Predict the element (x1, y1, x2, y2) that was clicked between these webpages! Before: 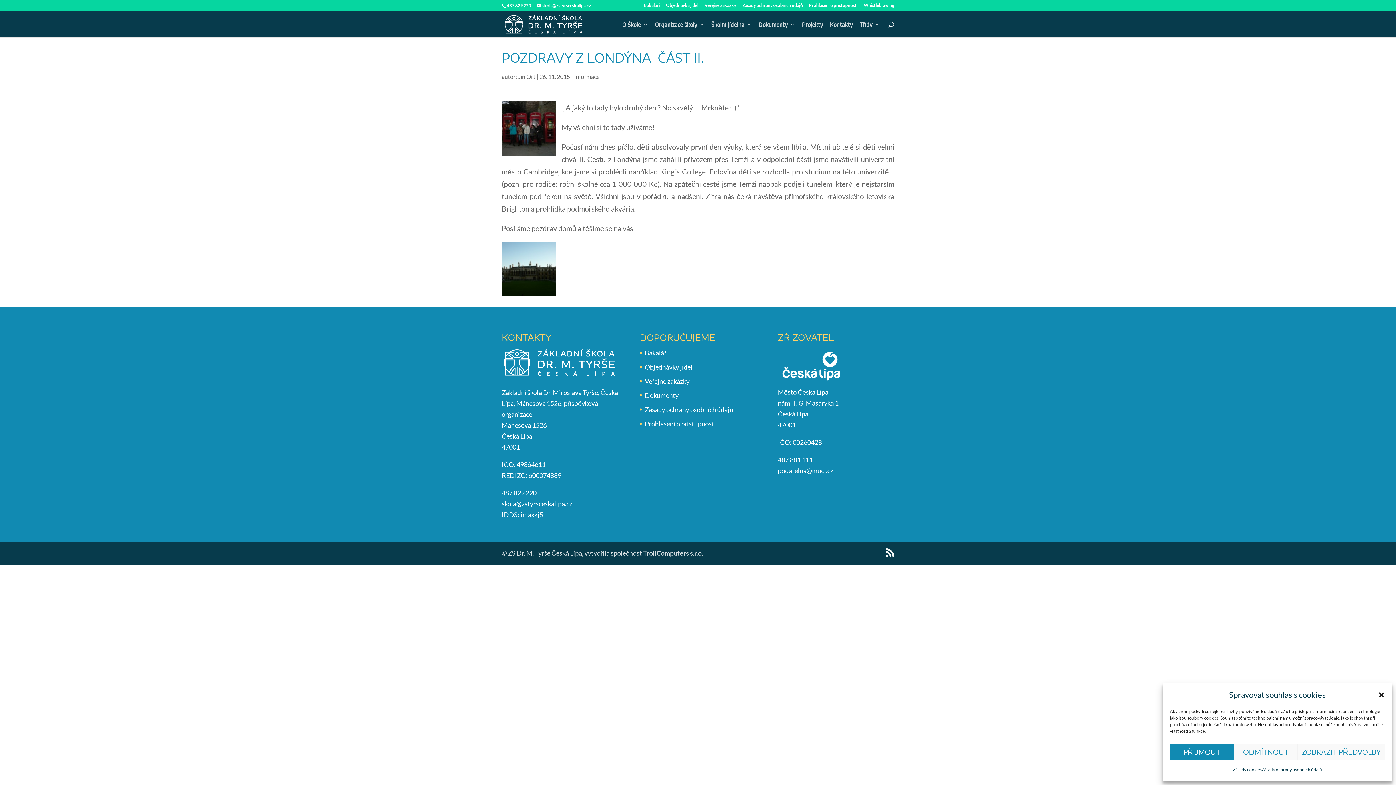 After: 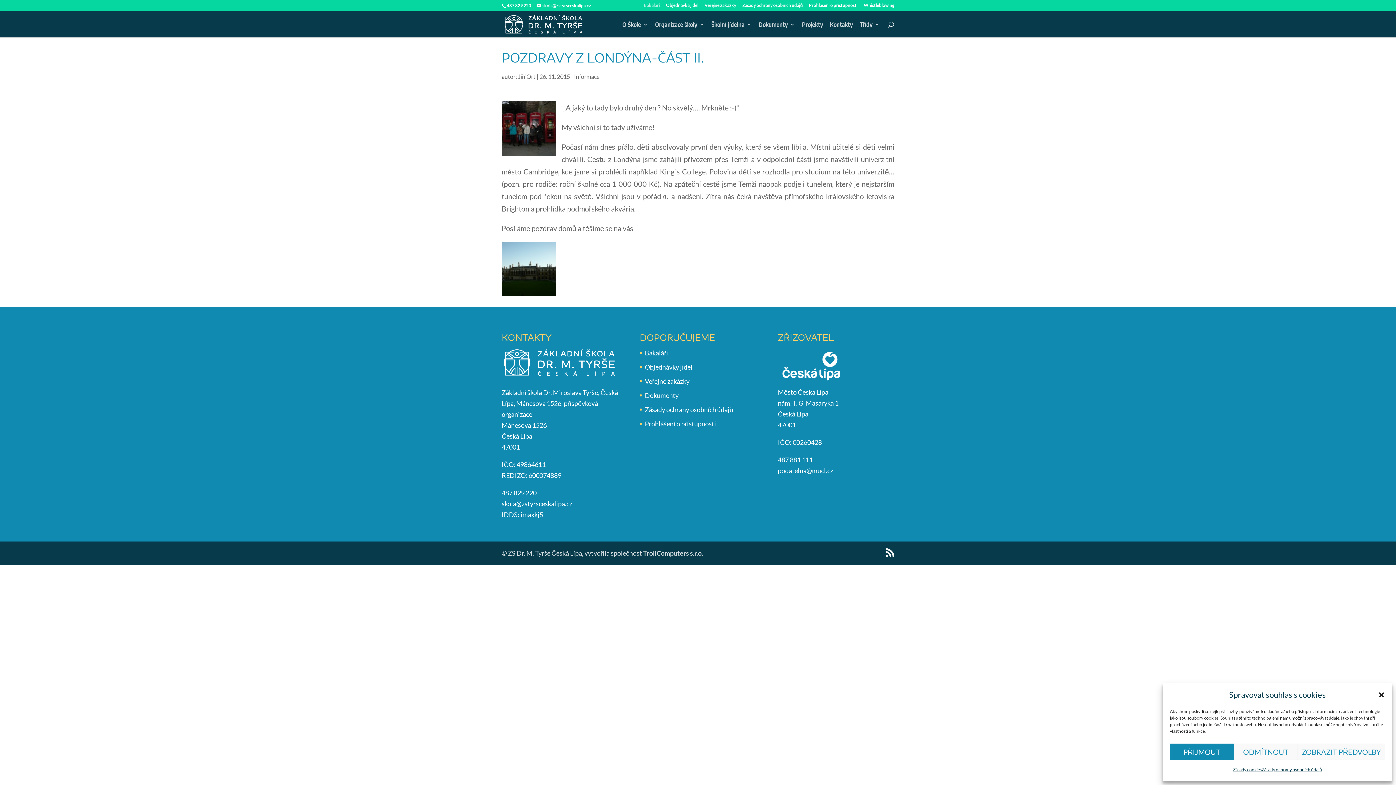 Action: label: Bakaláři bbox: (644, 3, 660, 10)